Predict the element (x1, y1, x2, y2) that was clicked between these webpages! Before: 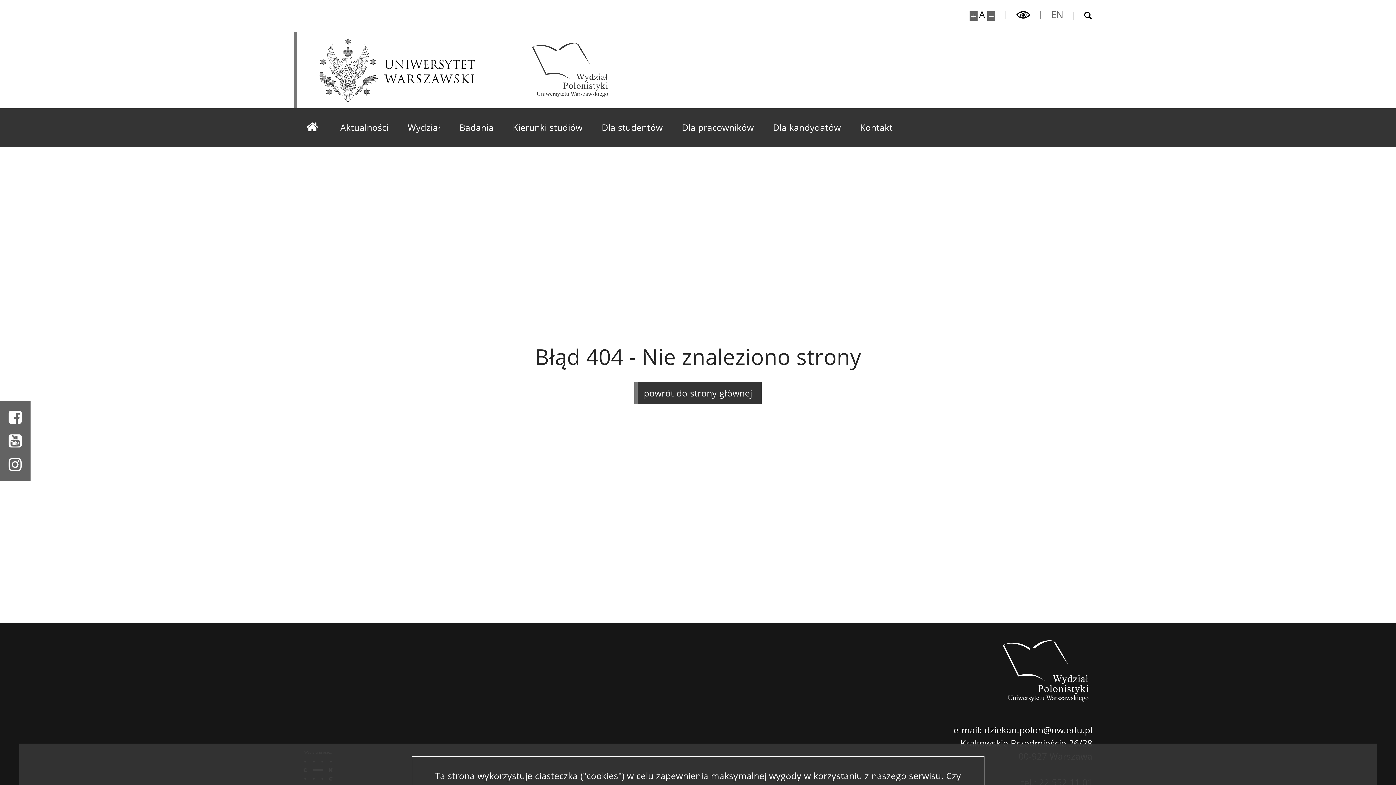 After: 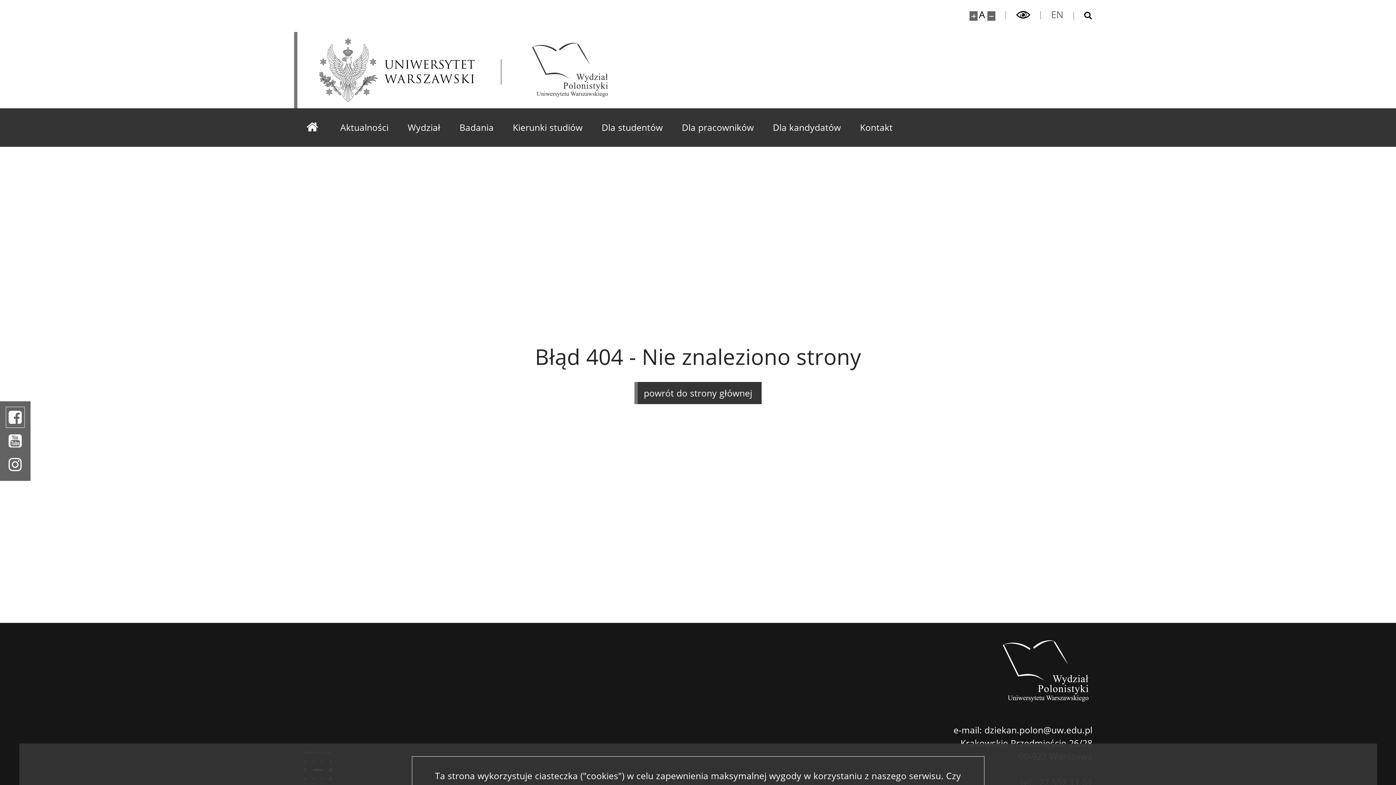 Action: bbox: (0, 401, 30, 429) label: Facebook